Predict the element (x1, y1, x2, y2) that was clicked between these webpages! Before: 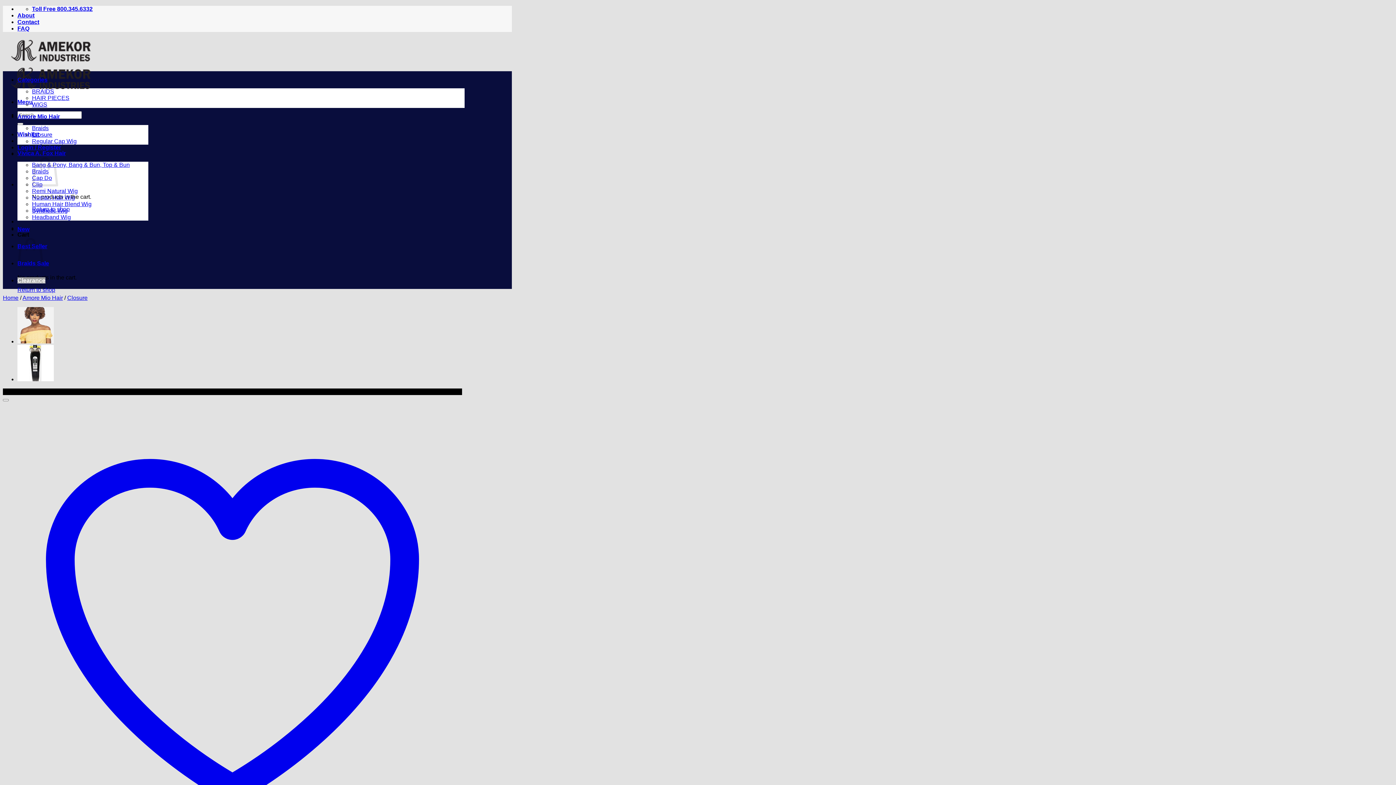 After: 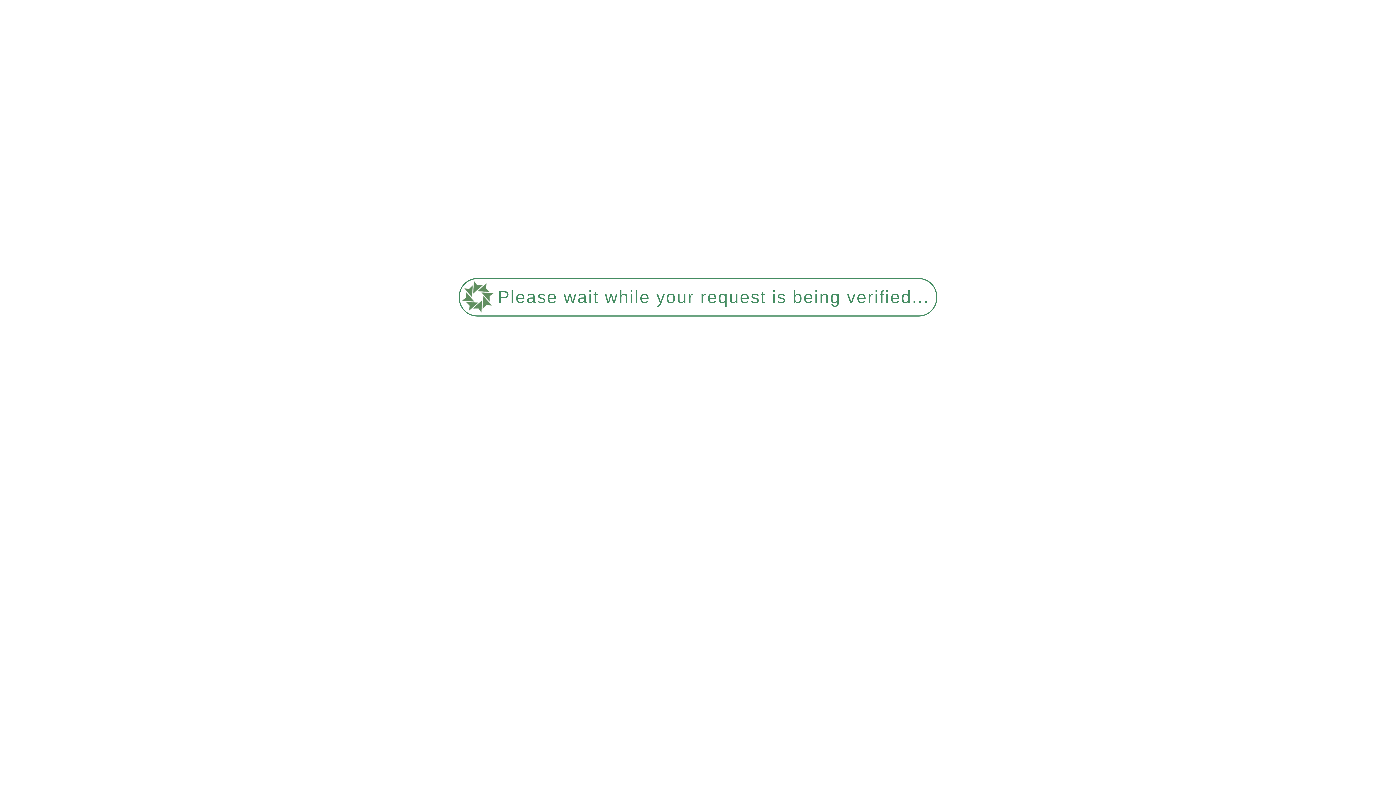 Action: label: Human Hair Blend Wig bbox: (32, 201, 91, 207)